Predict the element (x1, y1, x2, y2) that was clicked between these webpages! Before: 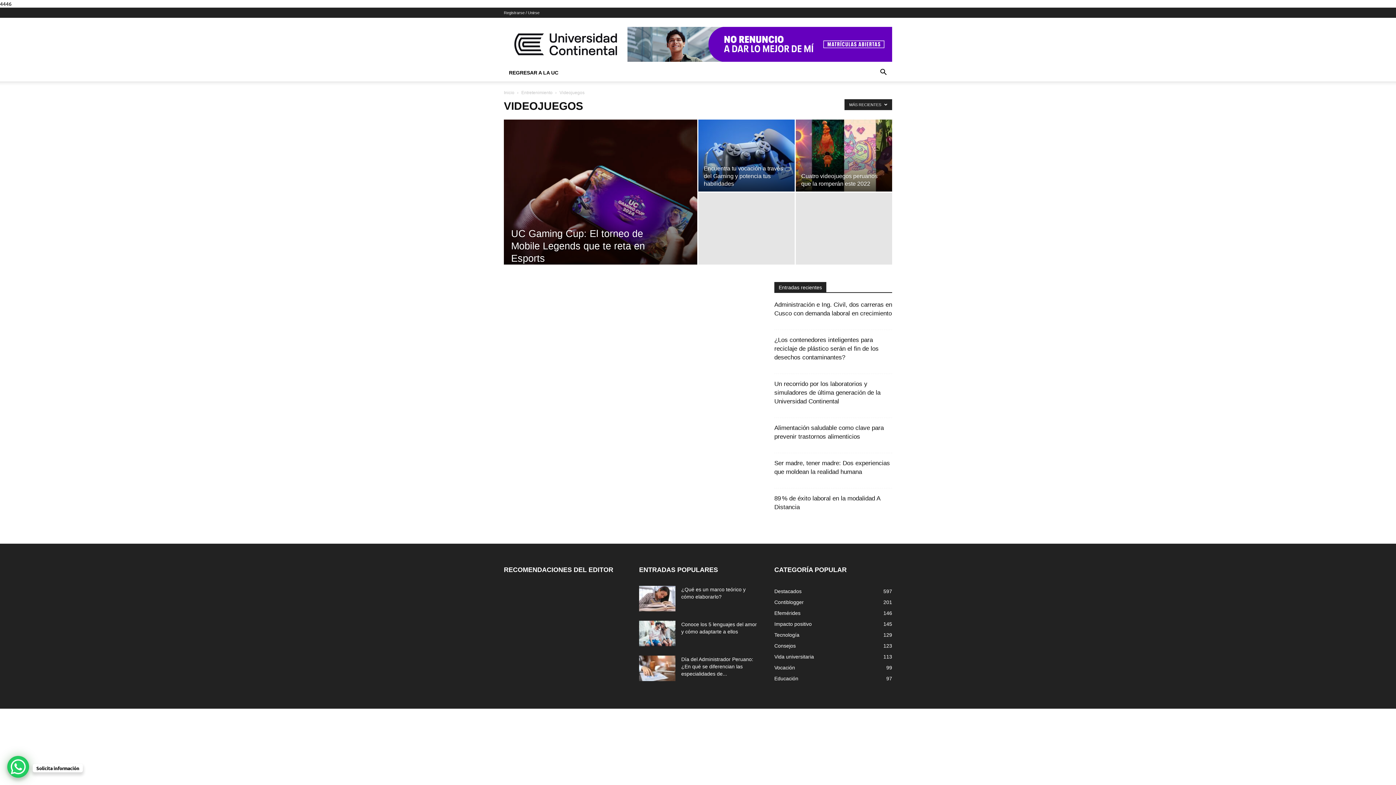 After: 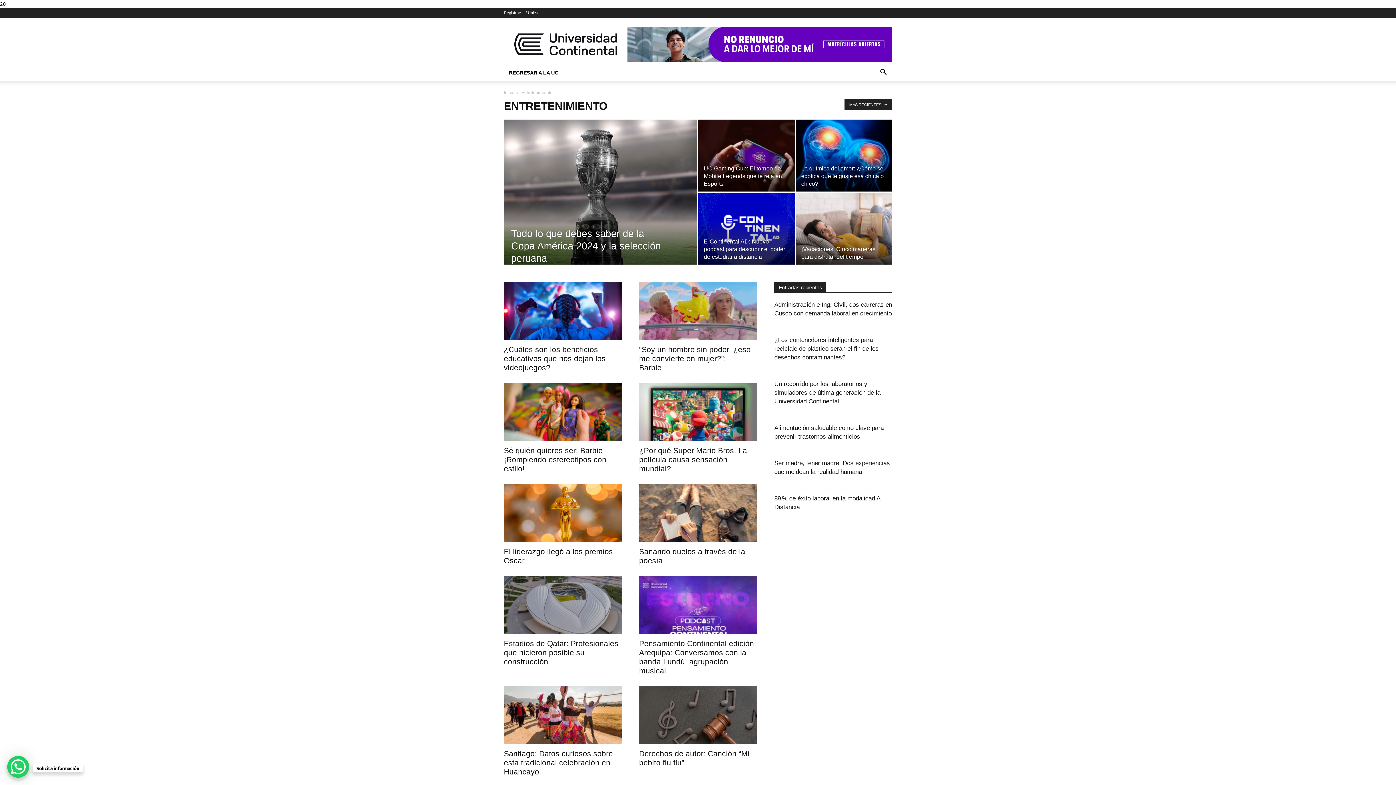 Action: bbox: (521, 90, 552, 95) label: Entretenimiento